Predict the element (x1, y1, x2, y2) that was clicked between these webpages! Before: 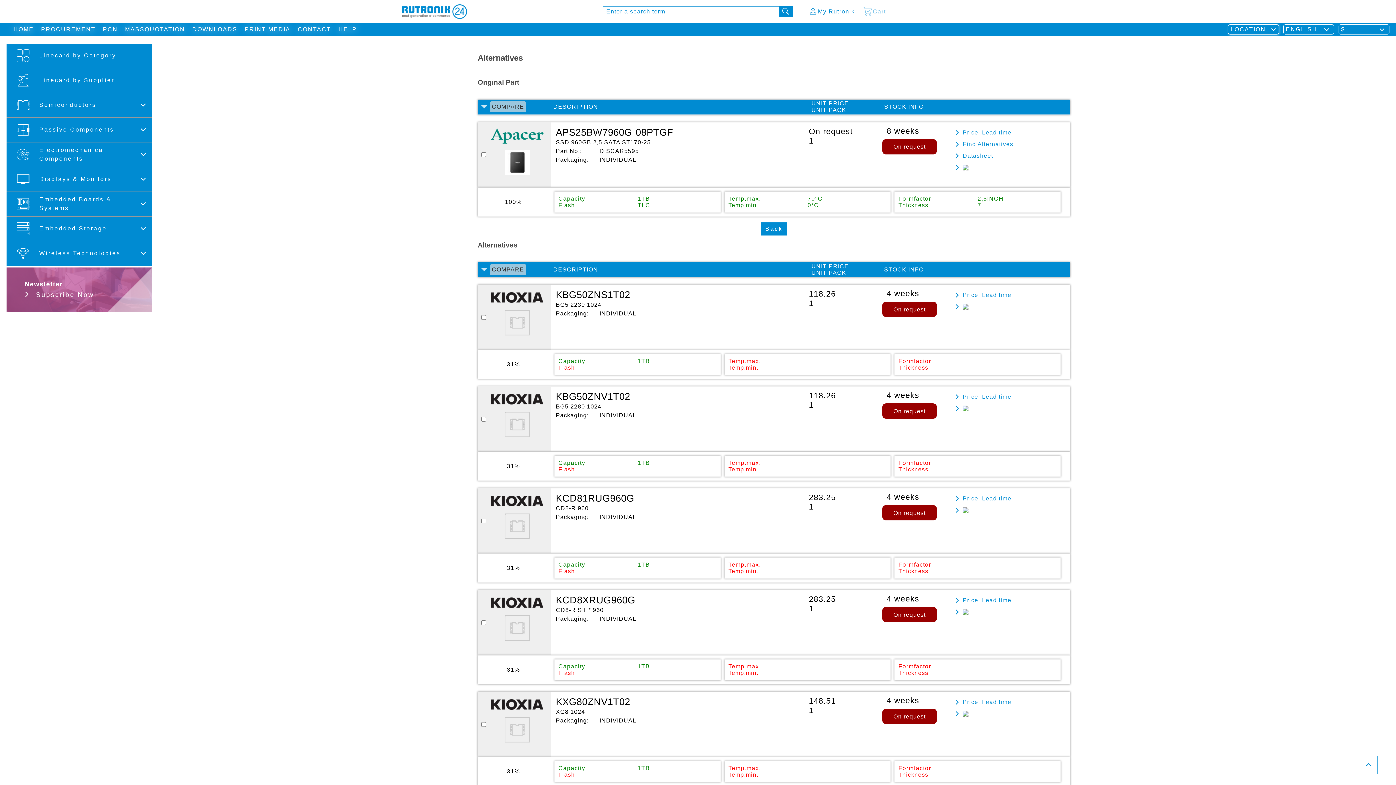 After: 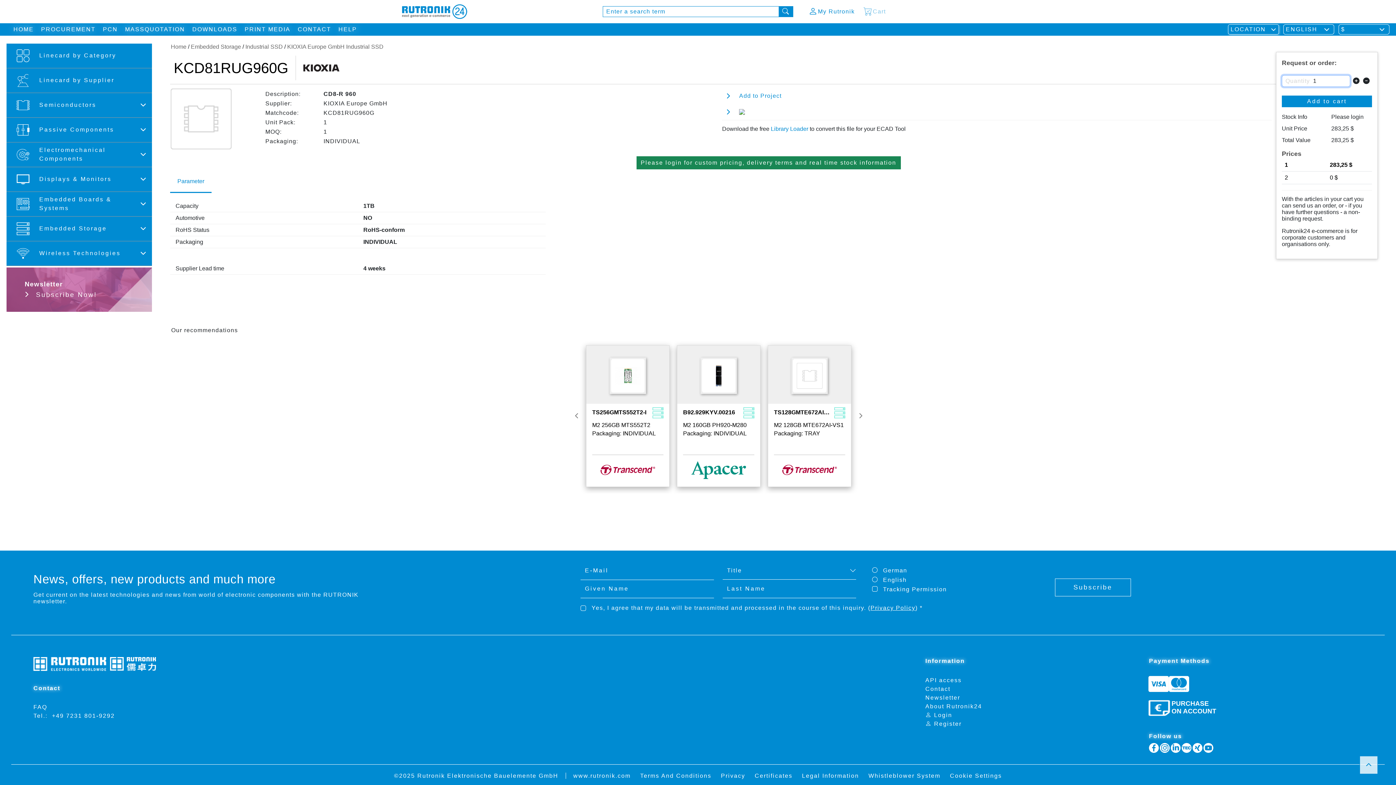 Action: bbox: (556, 493, 634, 504) label: KCD81RUG960G